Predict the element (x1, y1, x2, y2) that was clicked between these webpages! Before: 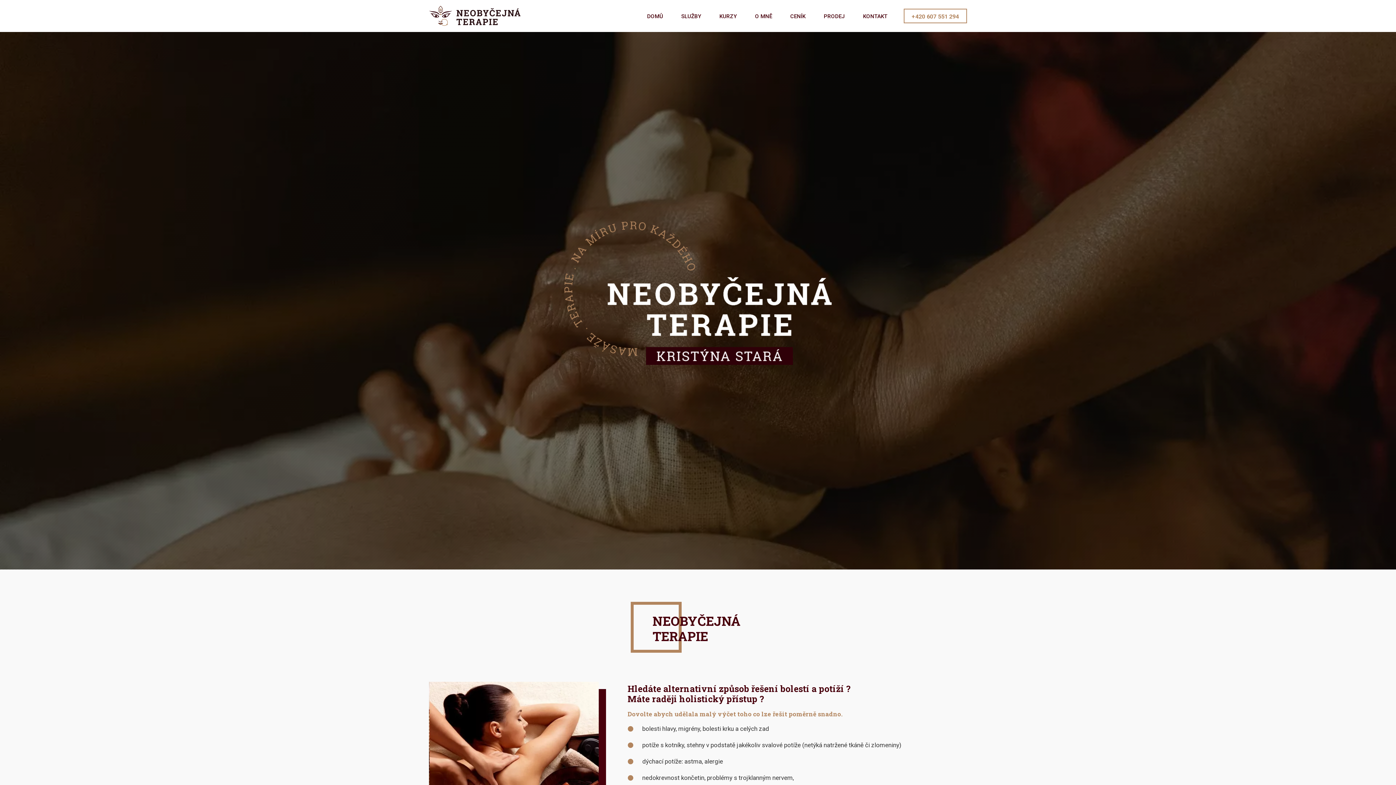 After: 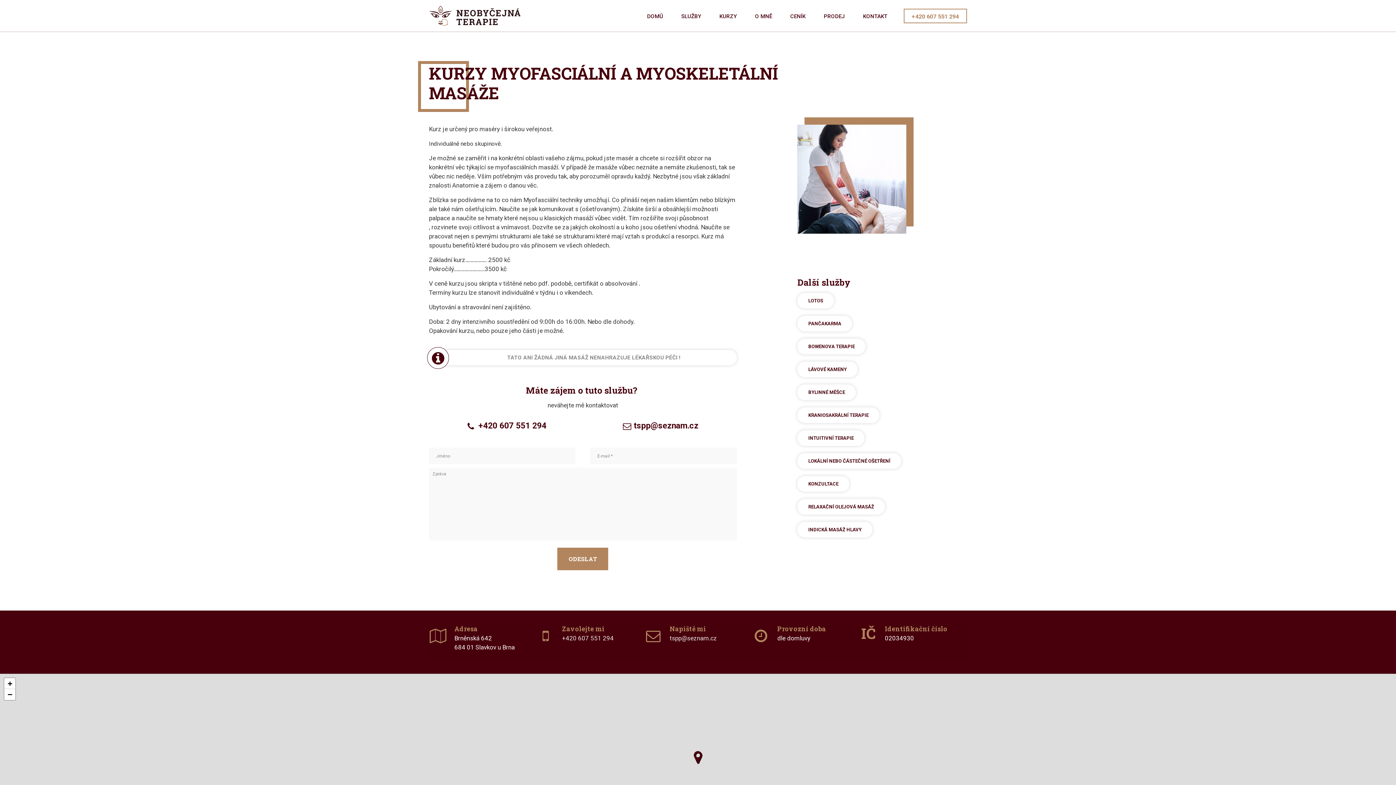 Action: bbox: (717, 0, 738, 31) label: KURZY